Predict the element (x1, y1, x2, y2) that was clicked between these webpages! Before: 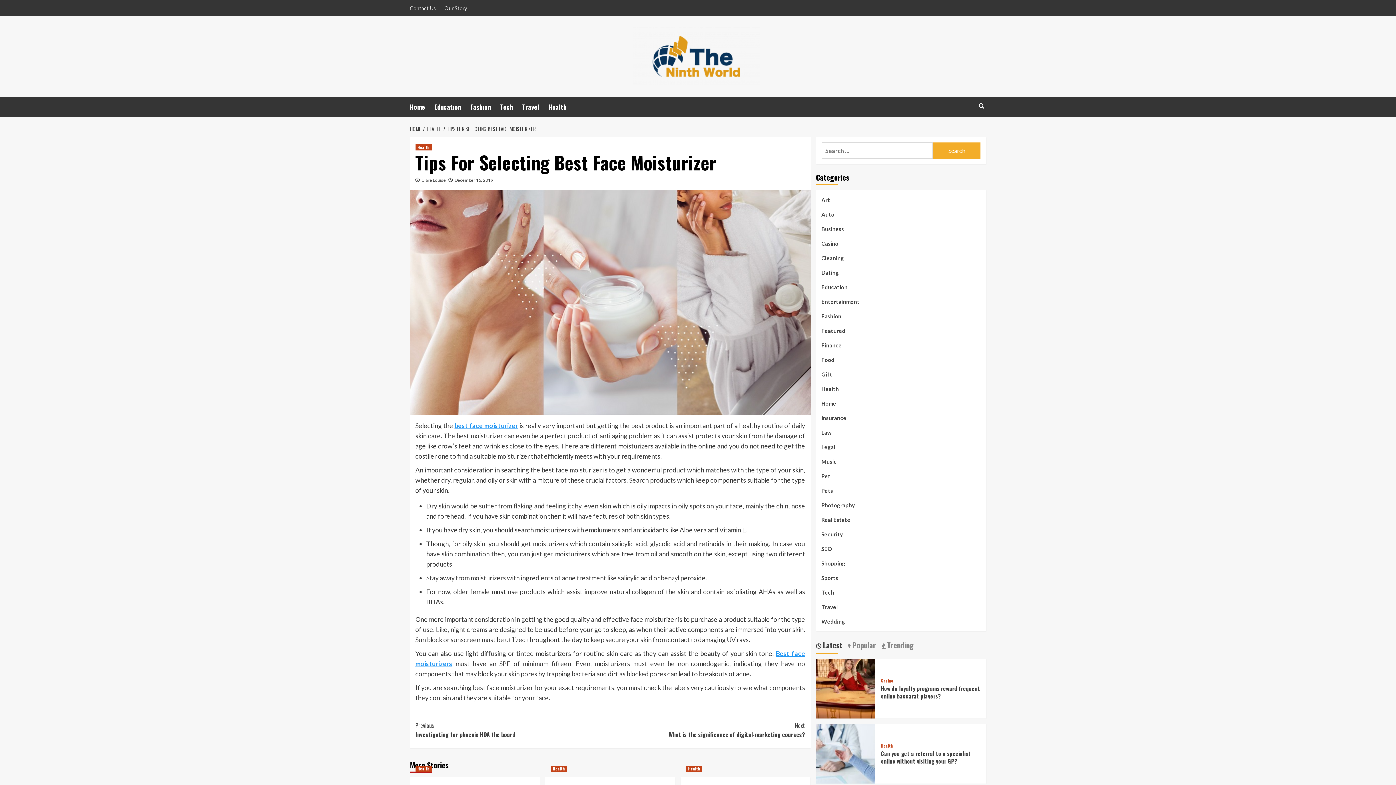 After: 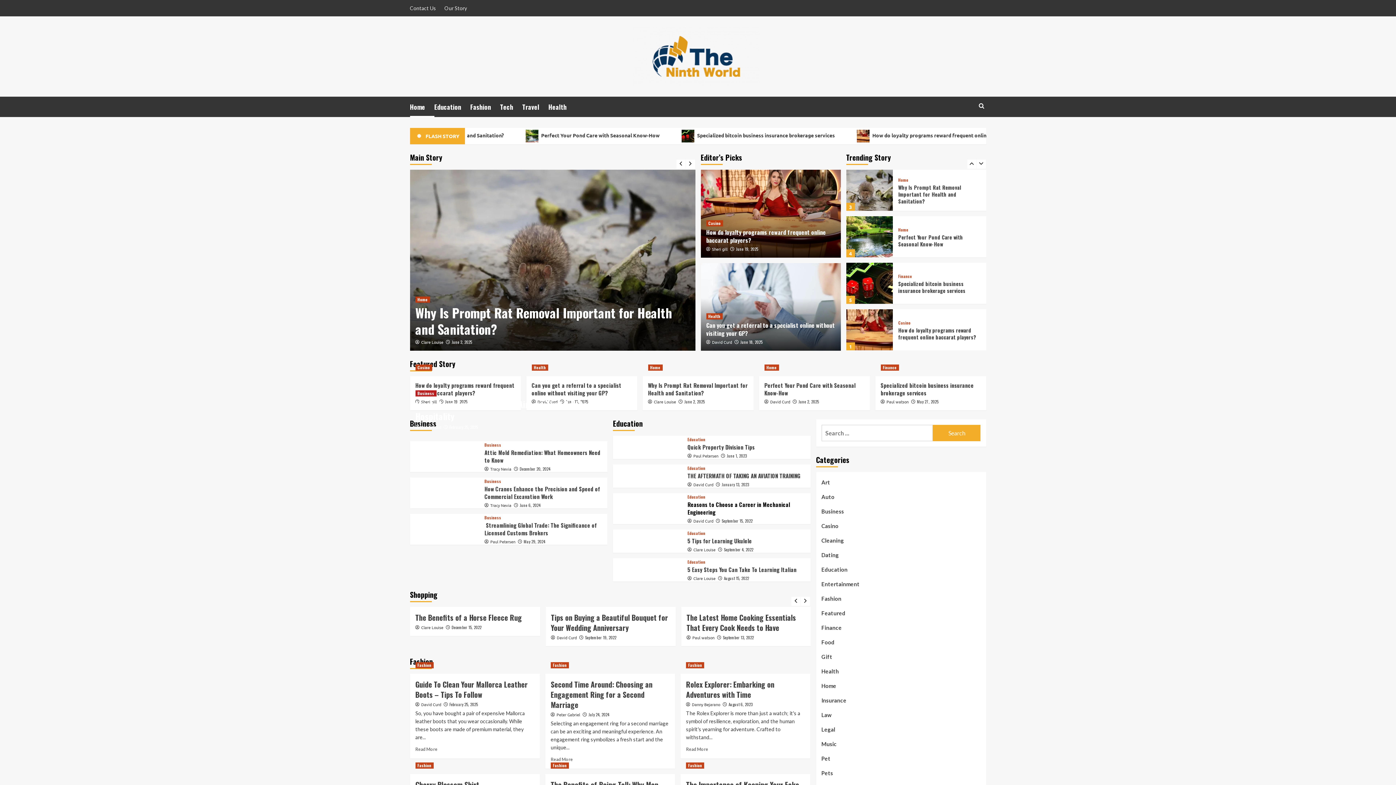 Action: label: HOME bbox: (410, 125, 423, 132)